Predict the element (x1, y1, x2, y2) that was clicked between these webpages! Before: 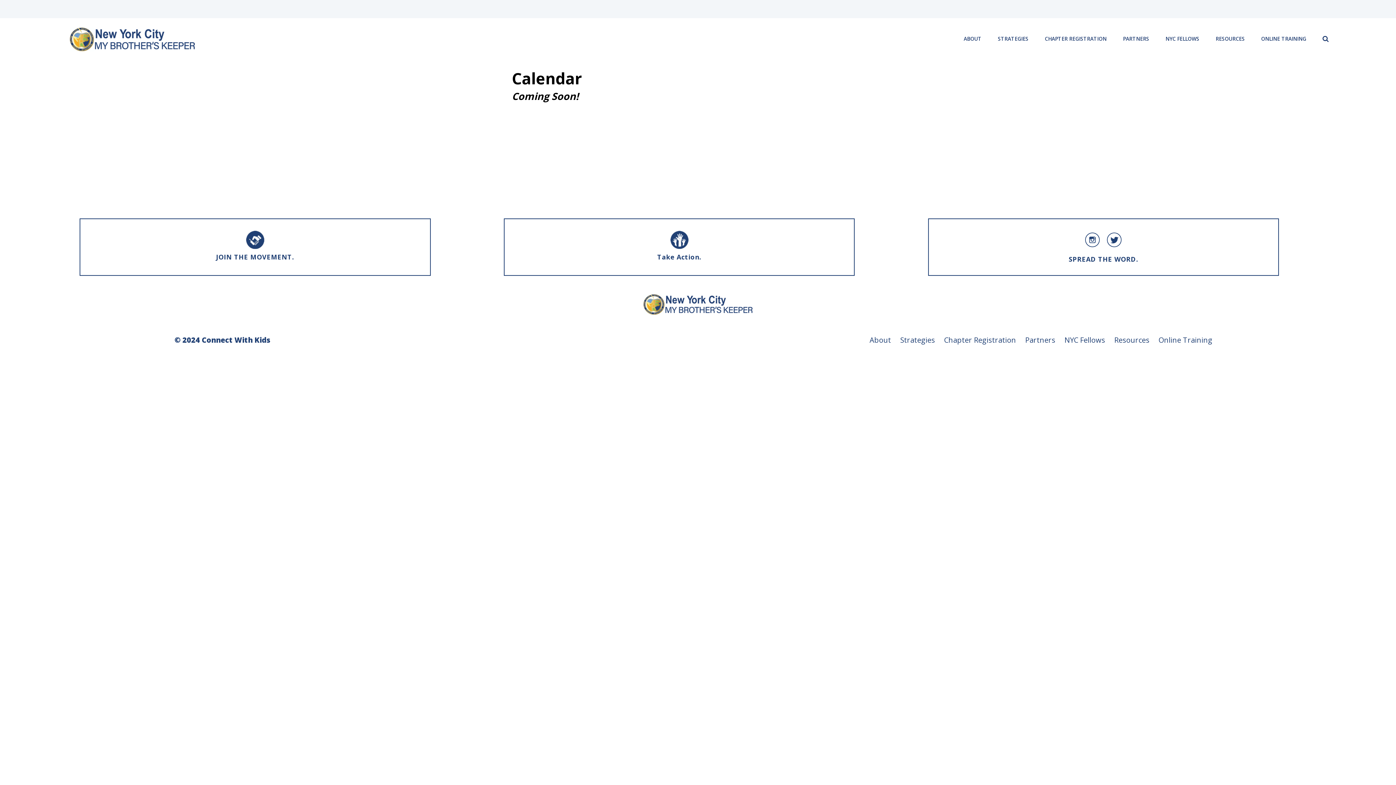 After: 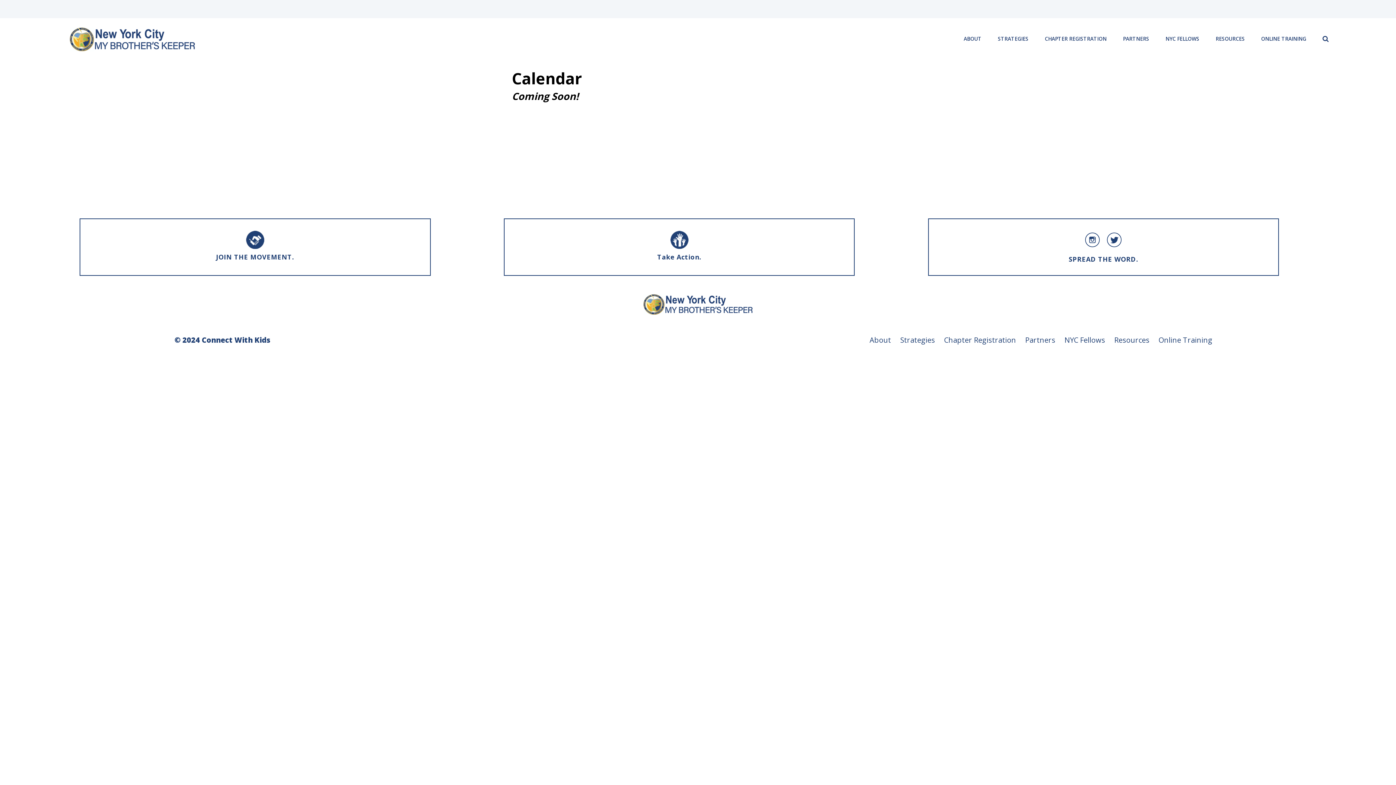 Action: bbox: (869, 335, 891, 344) label: About